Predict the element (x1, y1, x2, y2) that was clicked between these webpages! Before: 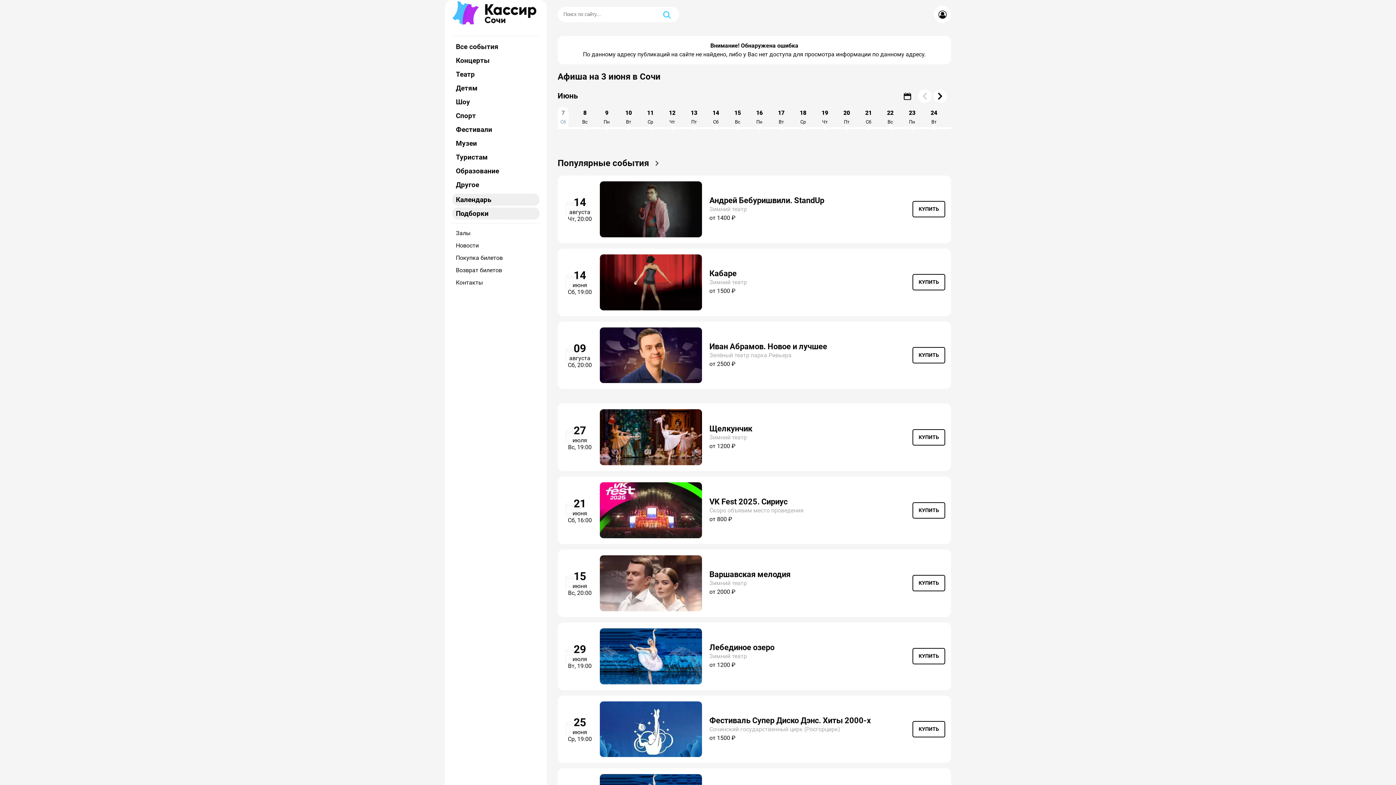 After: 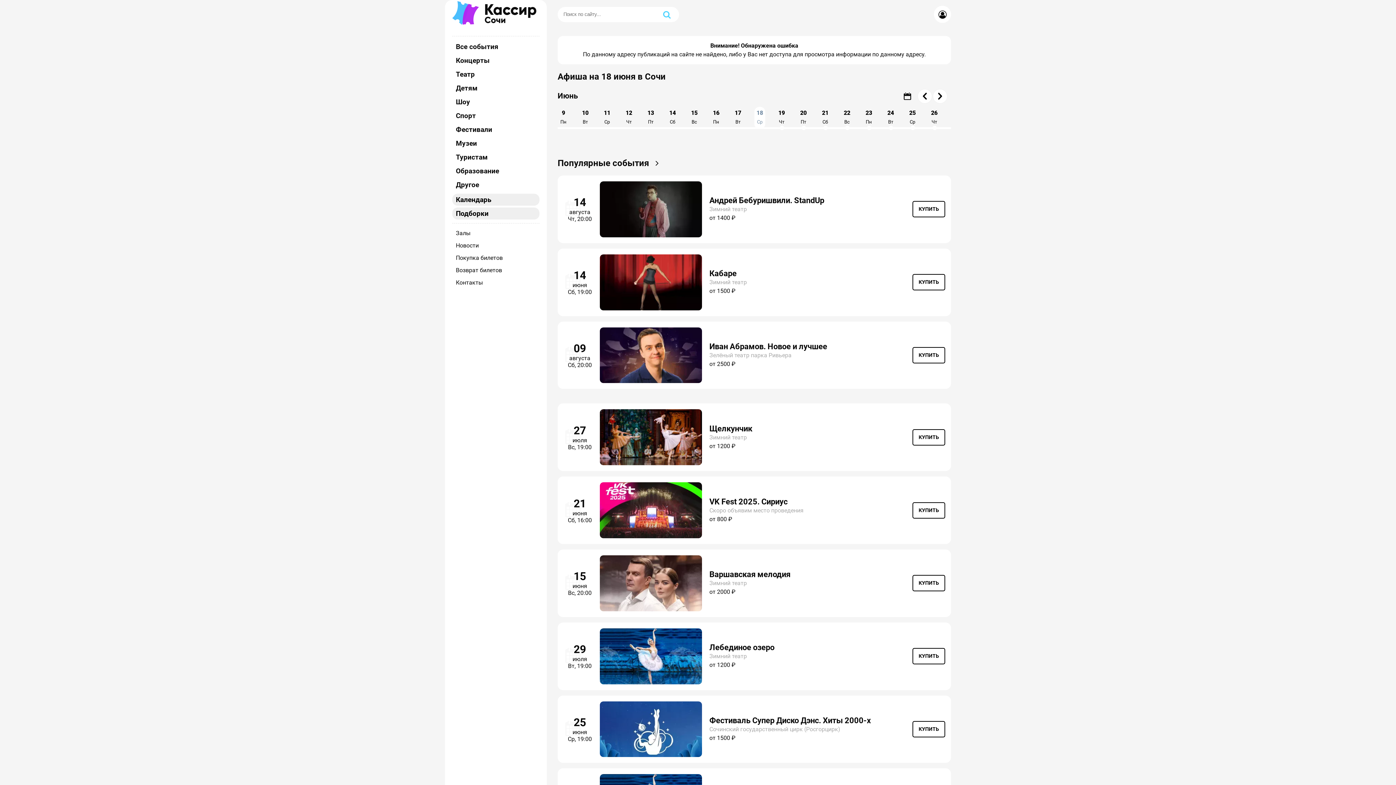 Action: label: 18
Ср bbox: (797, 106, 808, 128)